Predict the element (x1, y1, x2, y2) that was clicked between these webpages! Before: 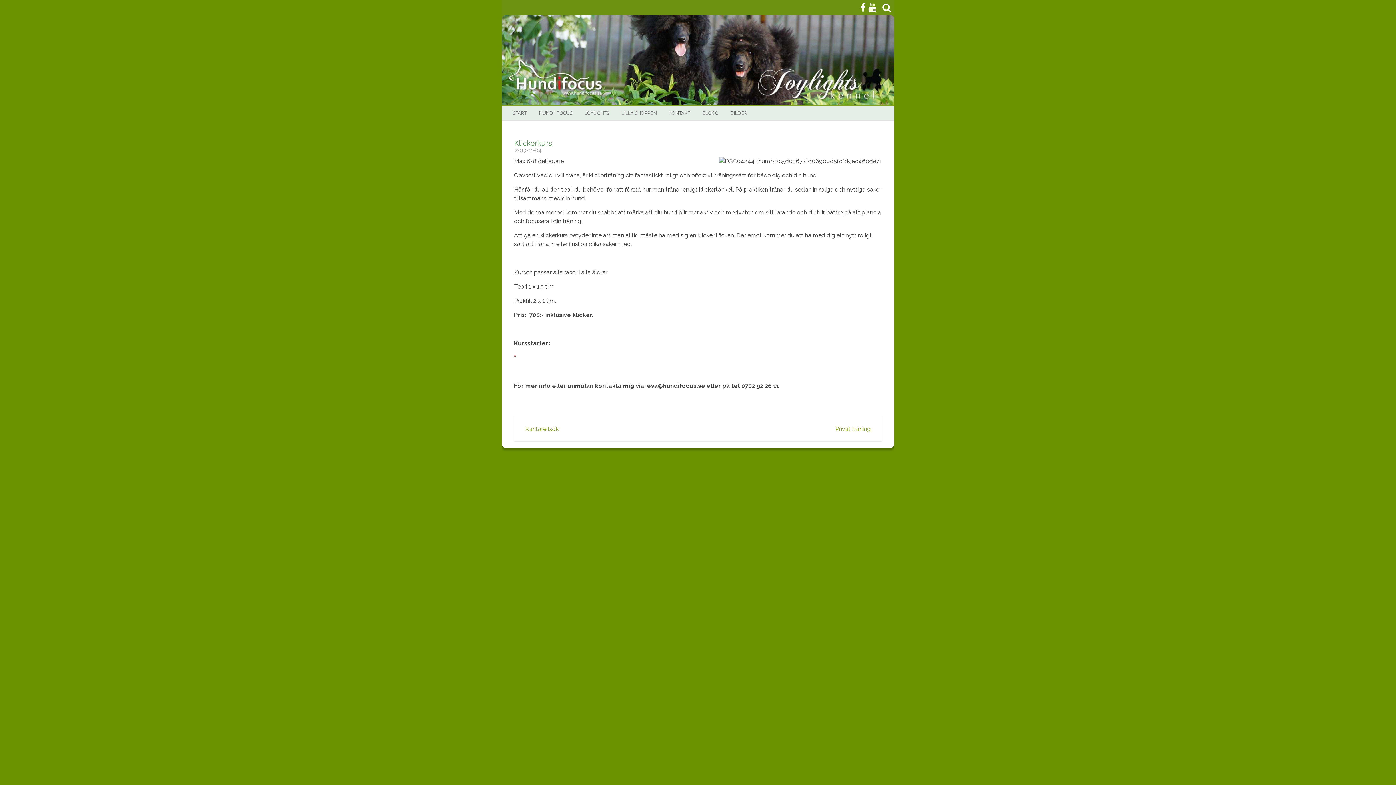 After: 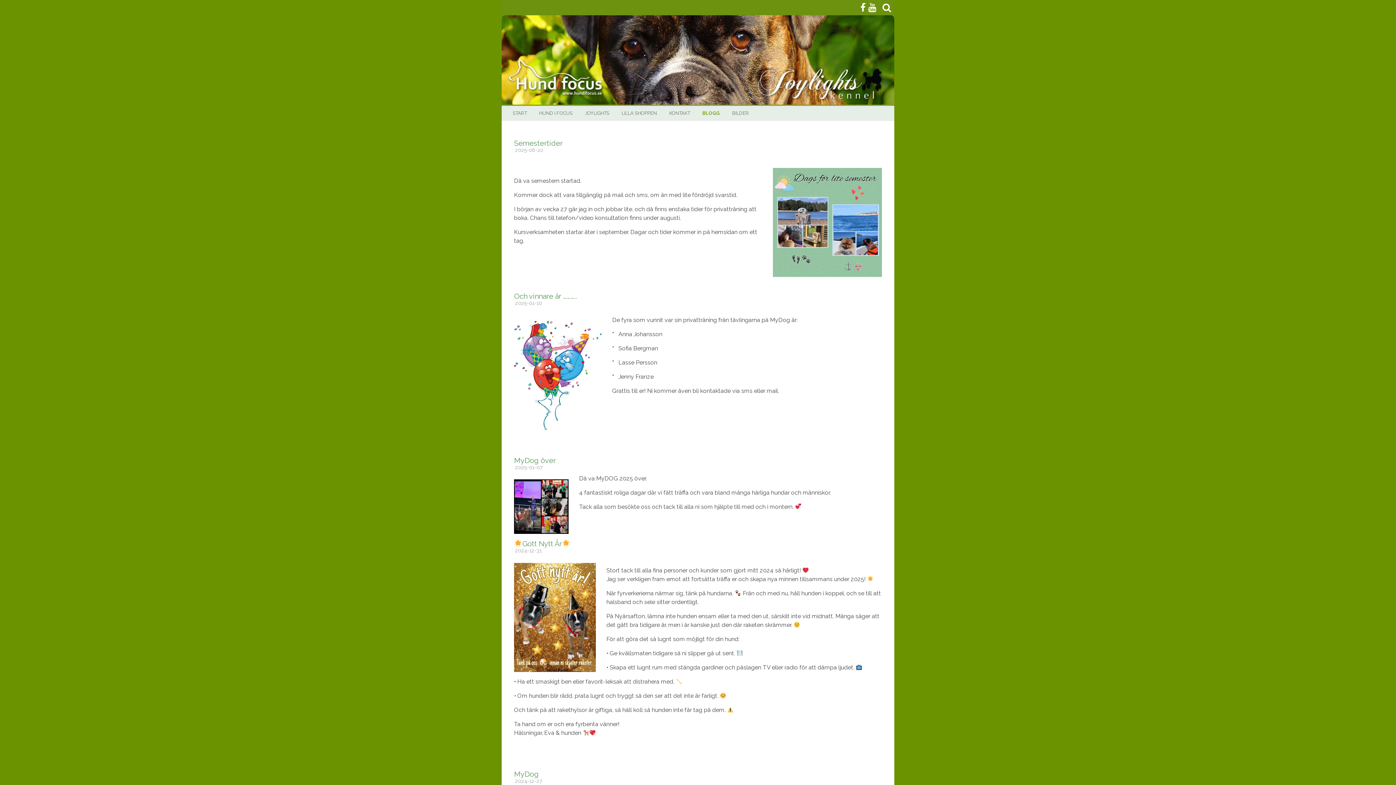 Action: label: BLOGG bbox: (702, 106, 718, 120)